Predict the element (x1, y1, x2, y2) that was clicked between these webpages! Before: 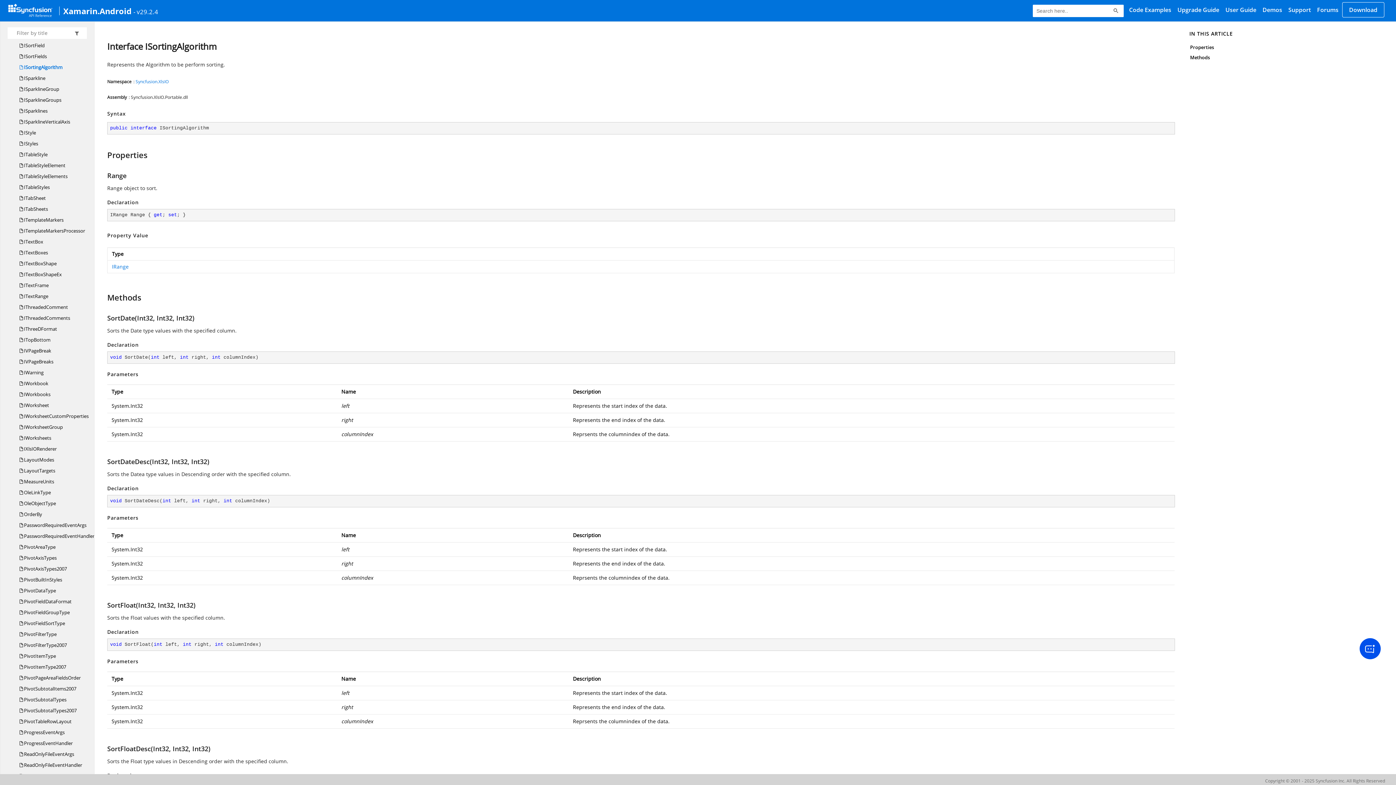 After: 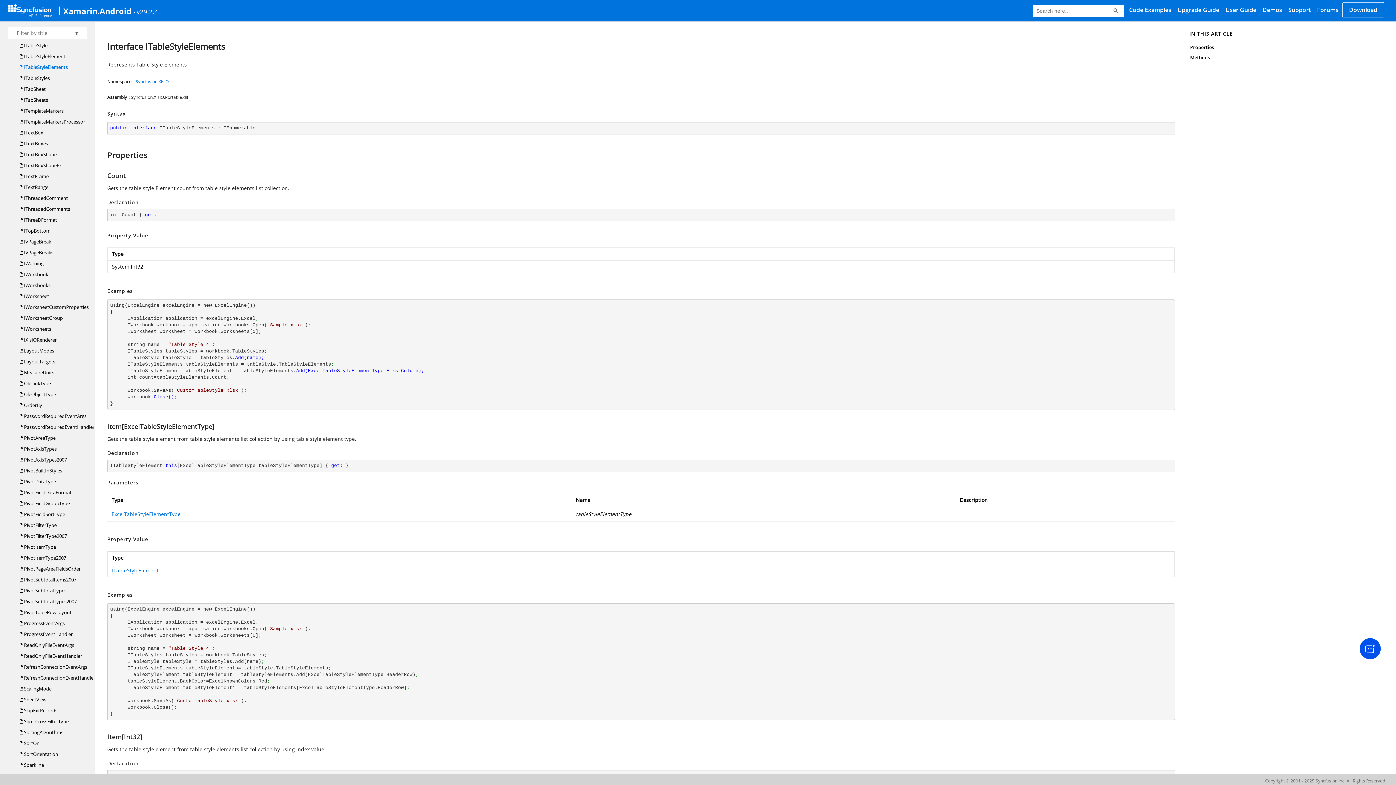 Action: label:  ITableStyleElements bbox: (19, 170, 67, 181)